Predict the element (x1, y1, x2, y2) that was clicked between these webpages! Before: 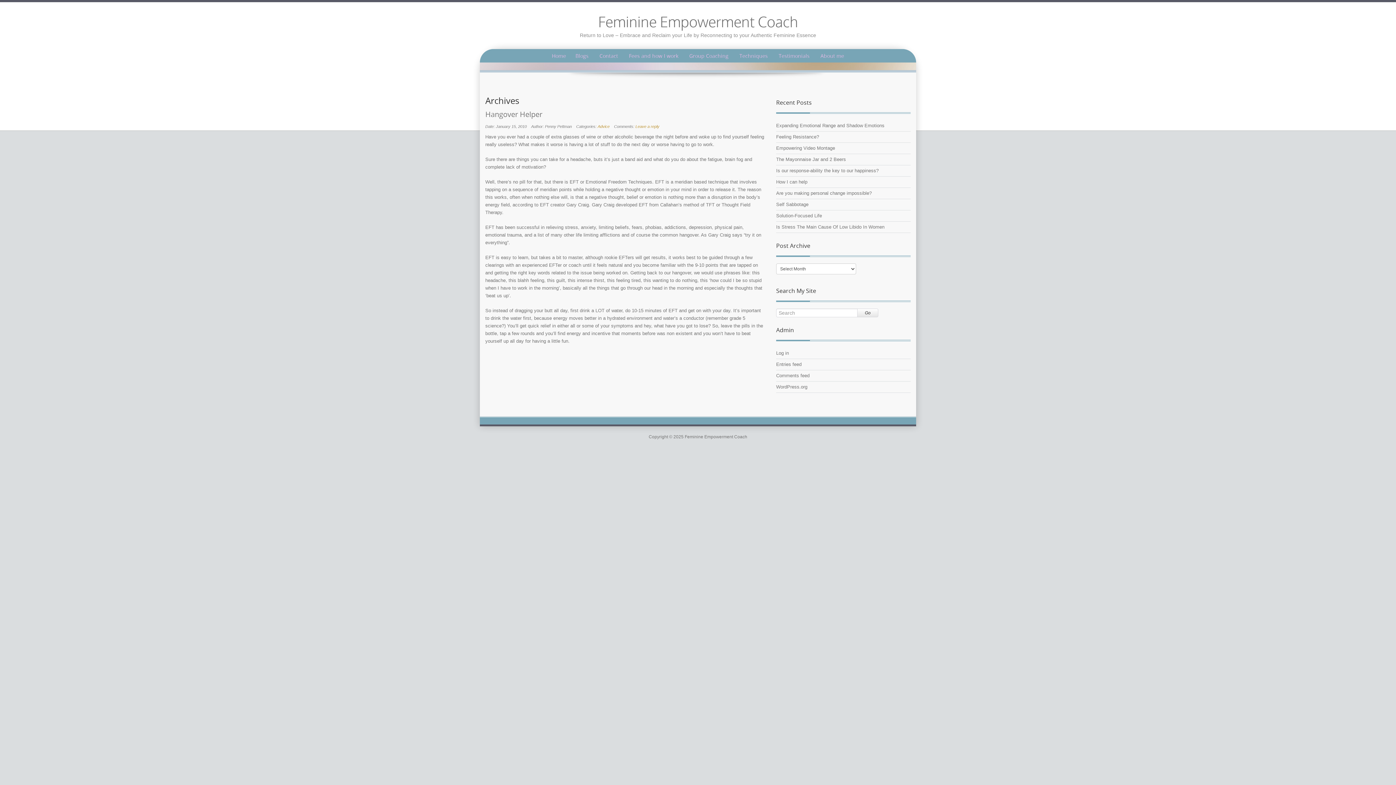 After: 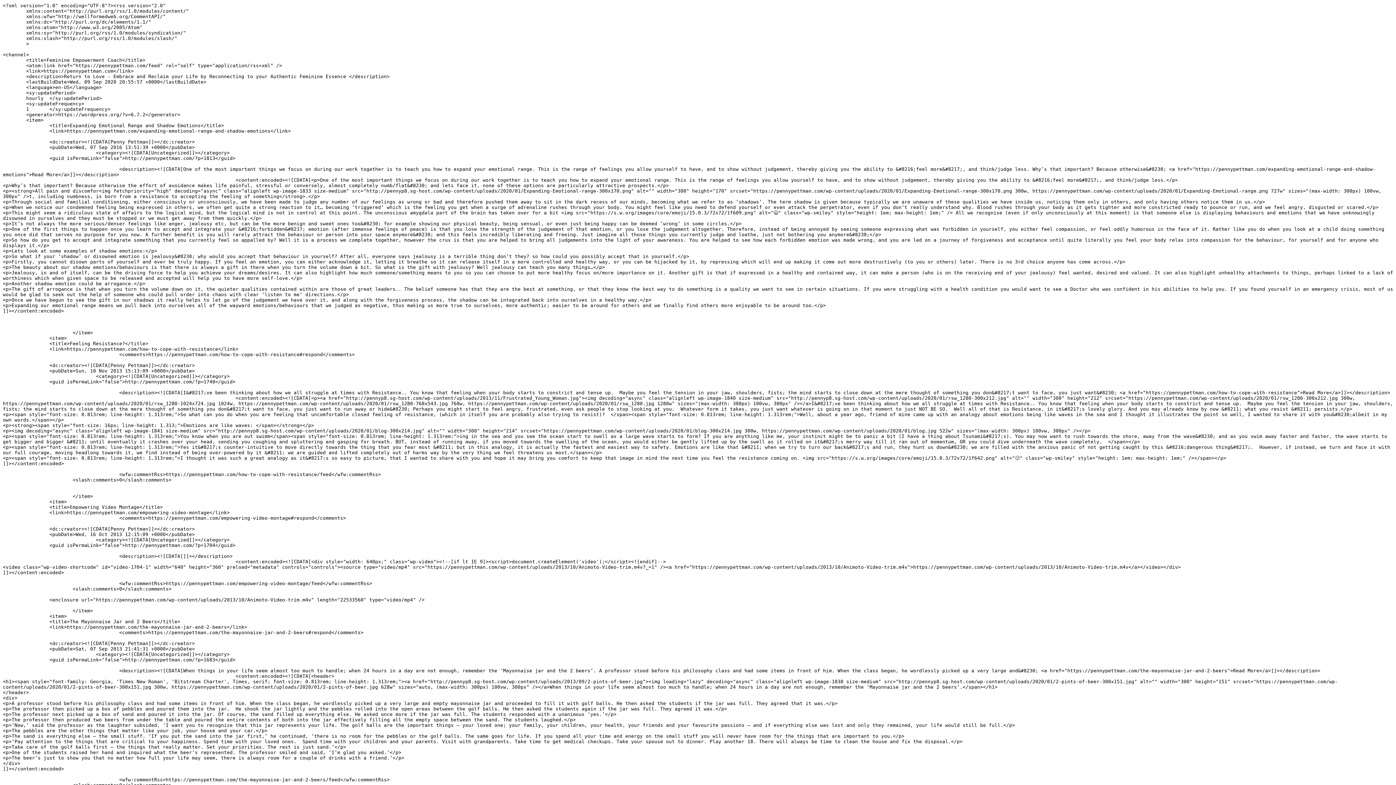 Action: label: Entries feed bbox: (776, 361, 801, 367)